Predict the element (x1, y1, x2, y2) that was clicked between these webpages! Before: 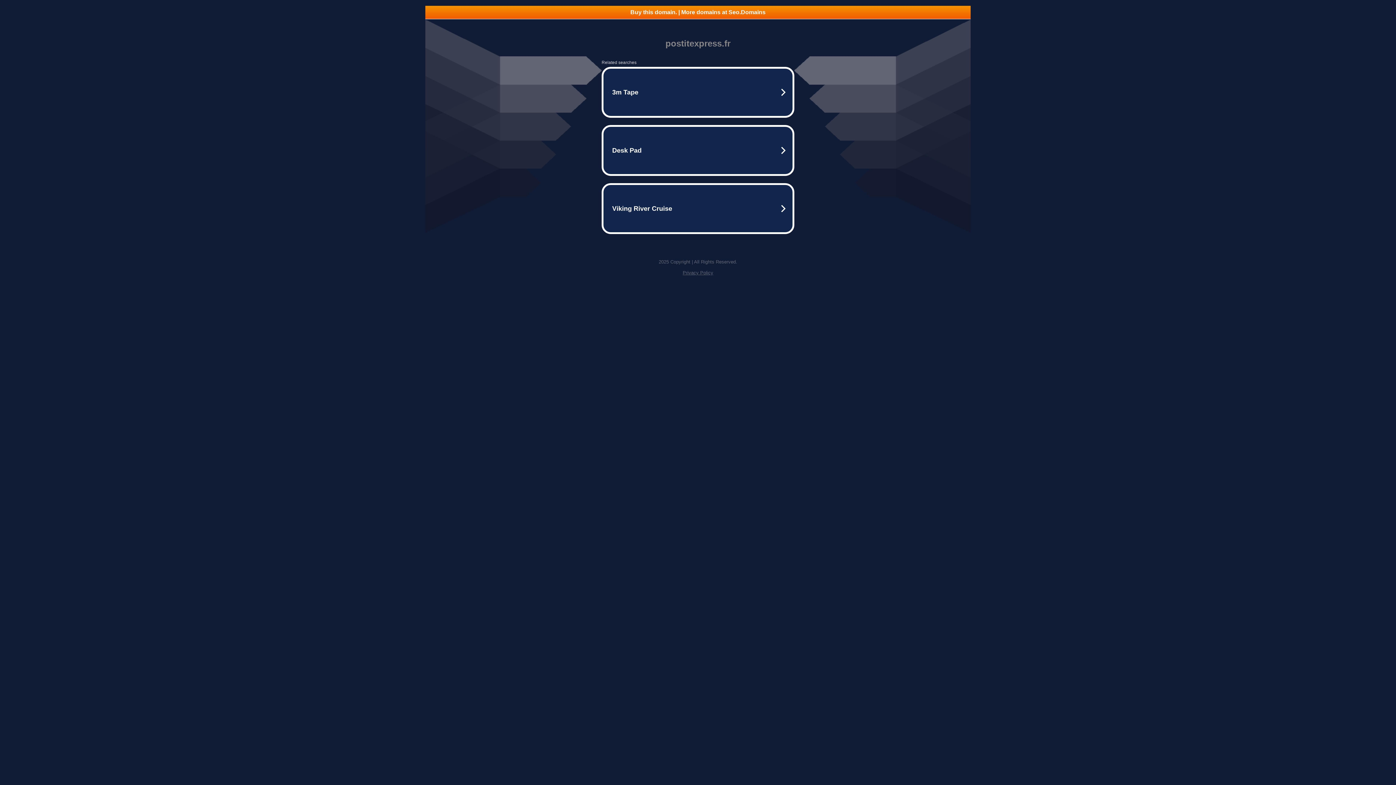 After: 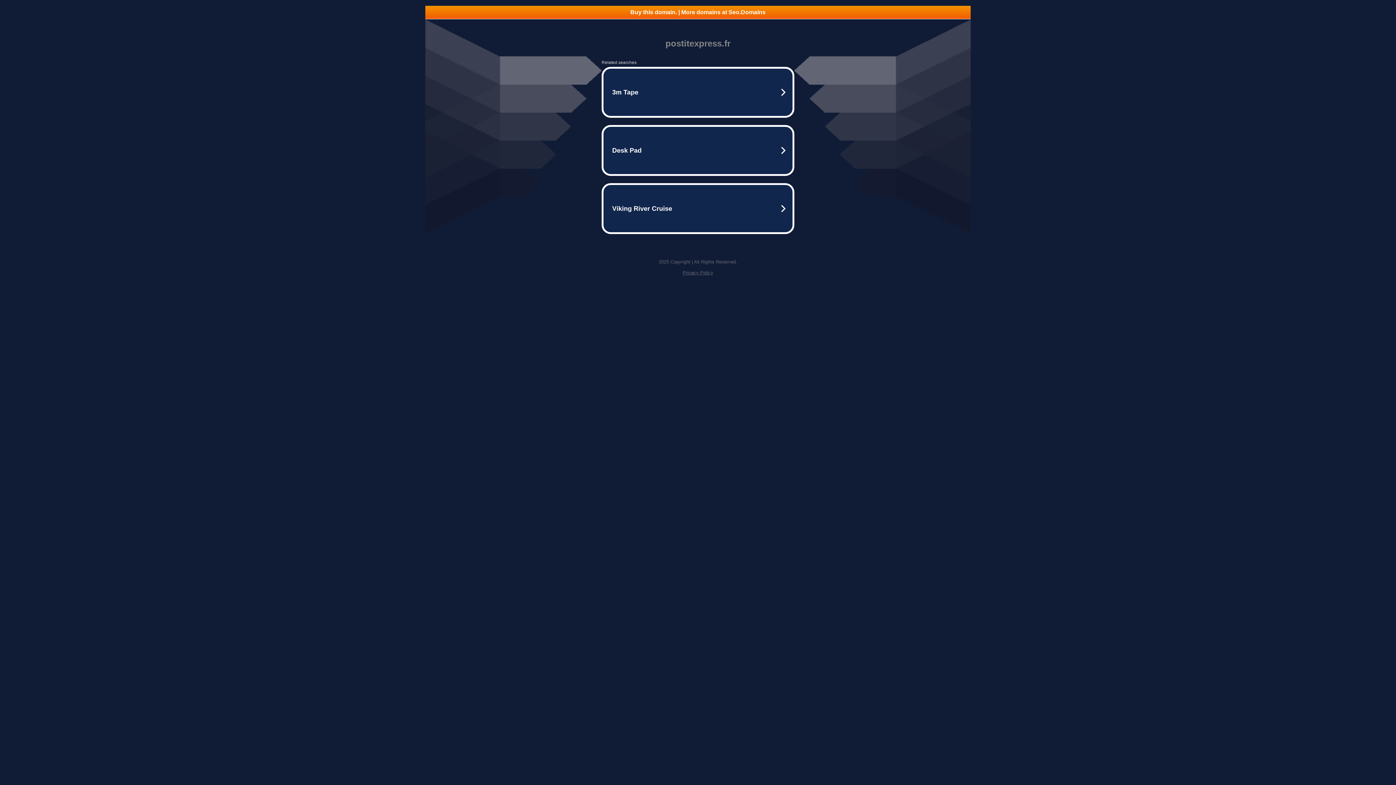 Action: bbox: (425, 5, 970, 18) label: Buy this domain. | More domains at Seo.Domains